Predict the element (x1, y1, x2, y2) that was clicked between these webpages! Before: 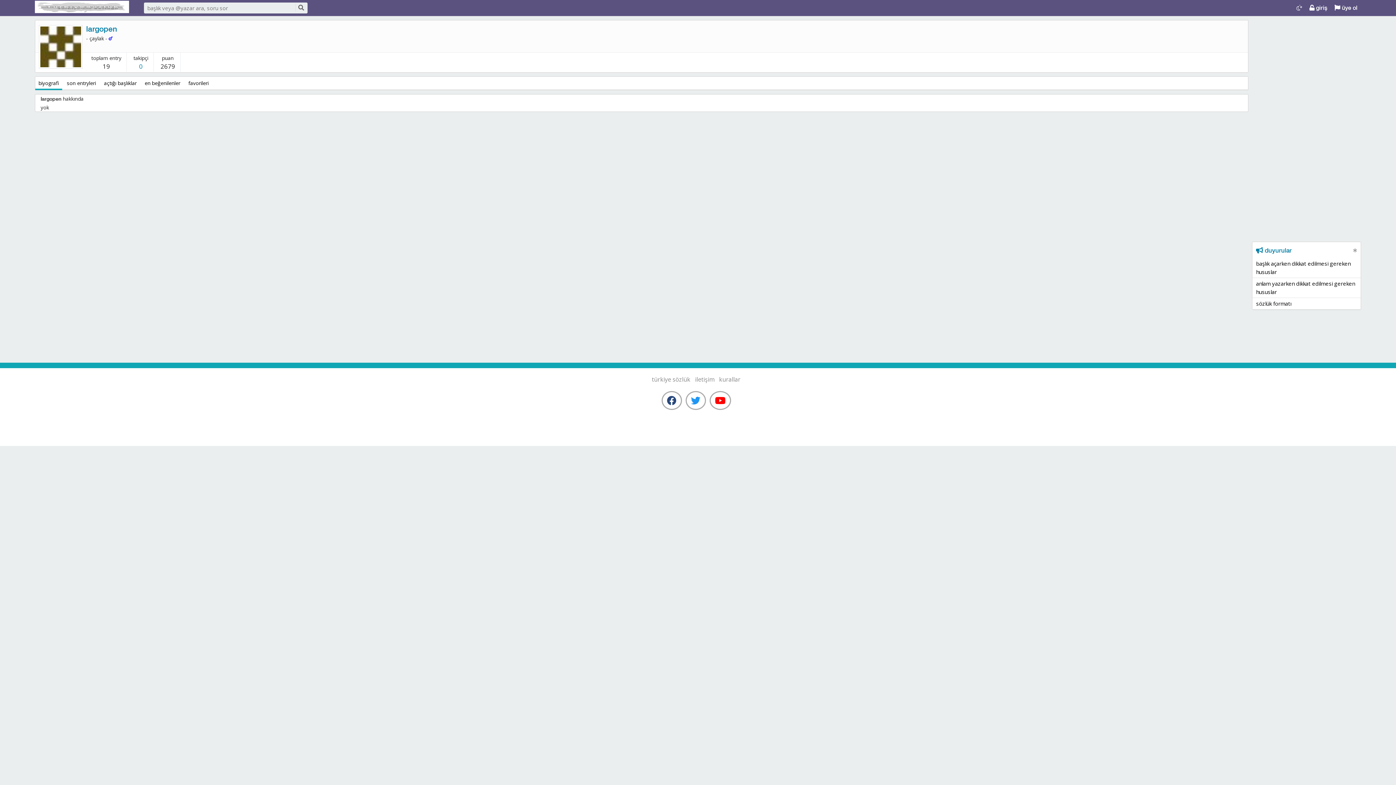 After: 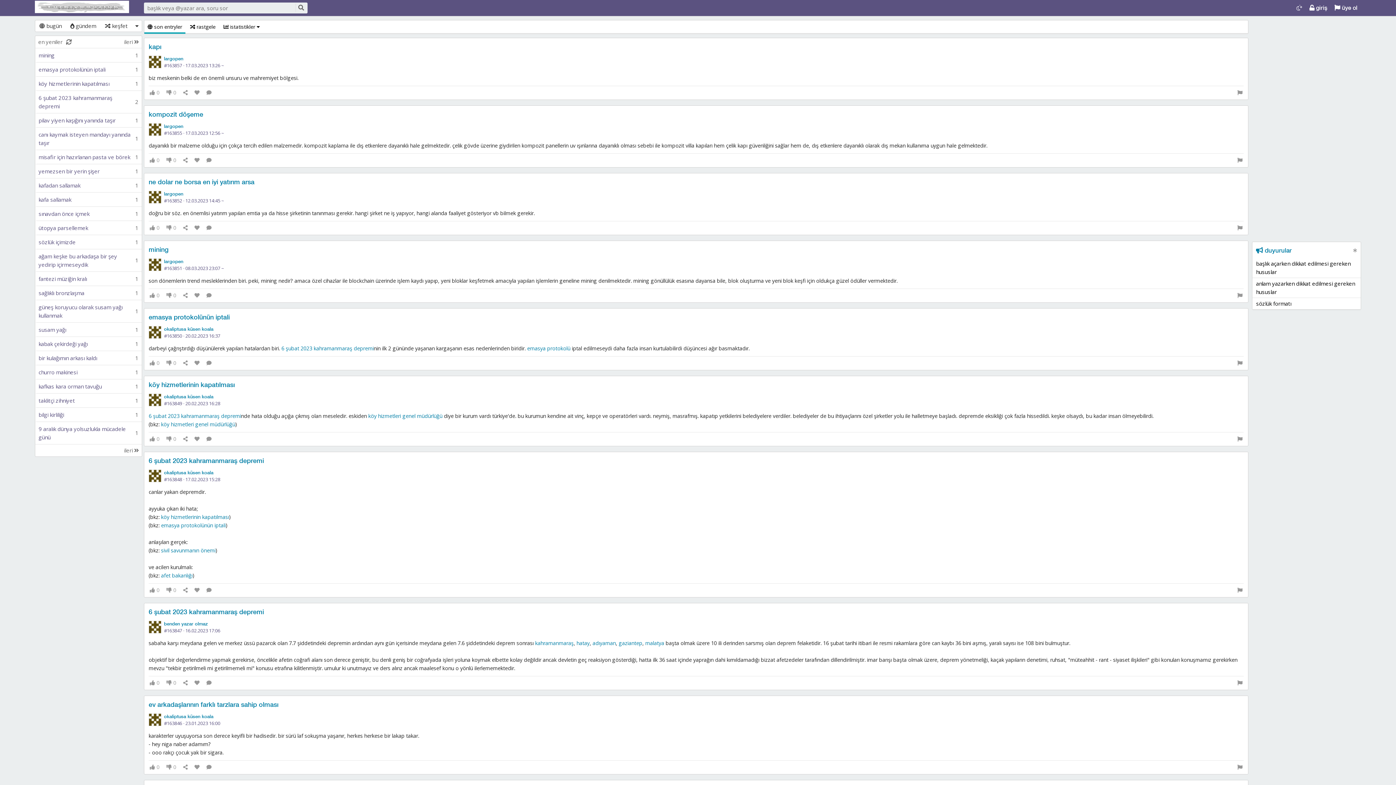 Action: bbox: (295, 3, 306, 12)